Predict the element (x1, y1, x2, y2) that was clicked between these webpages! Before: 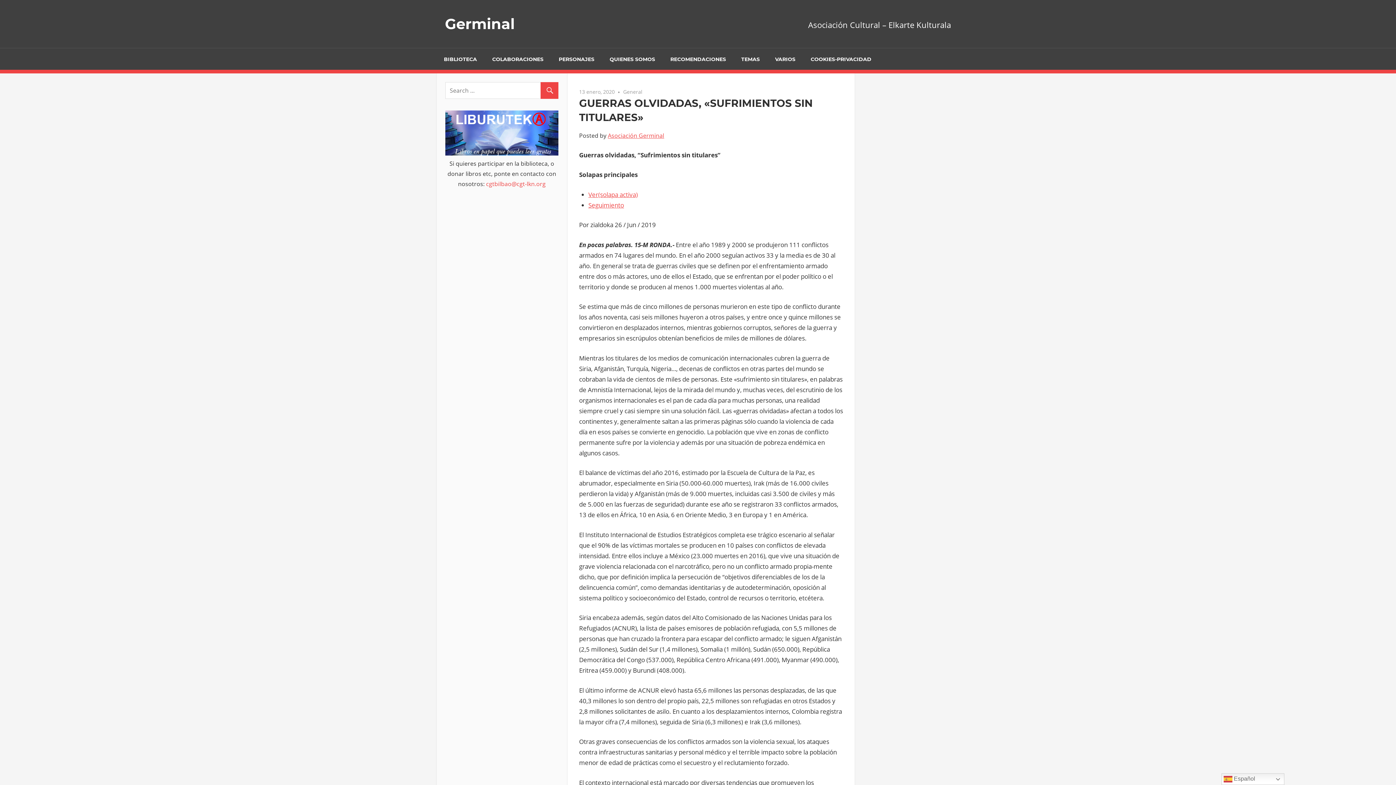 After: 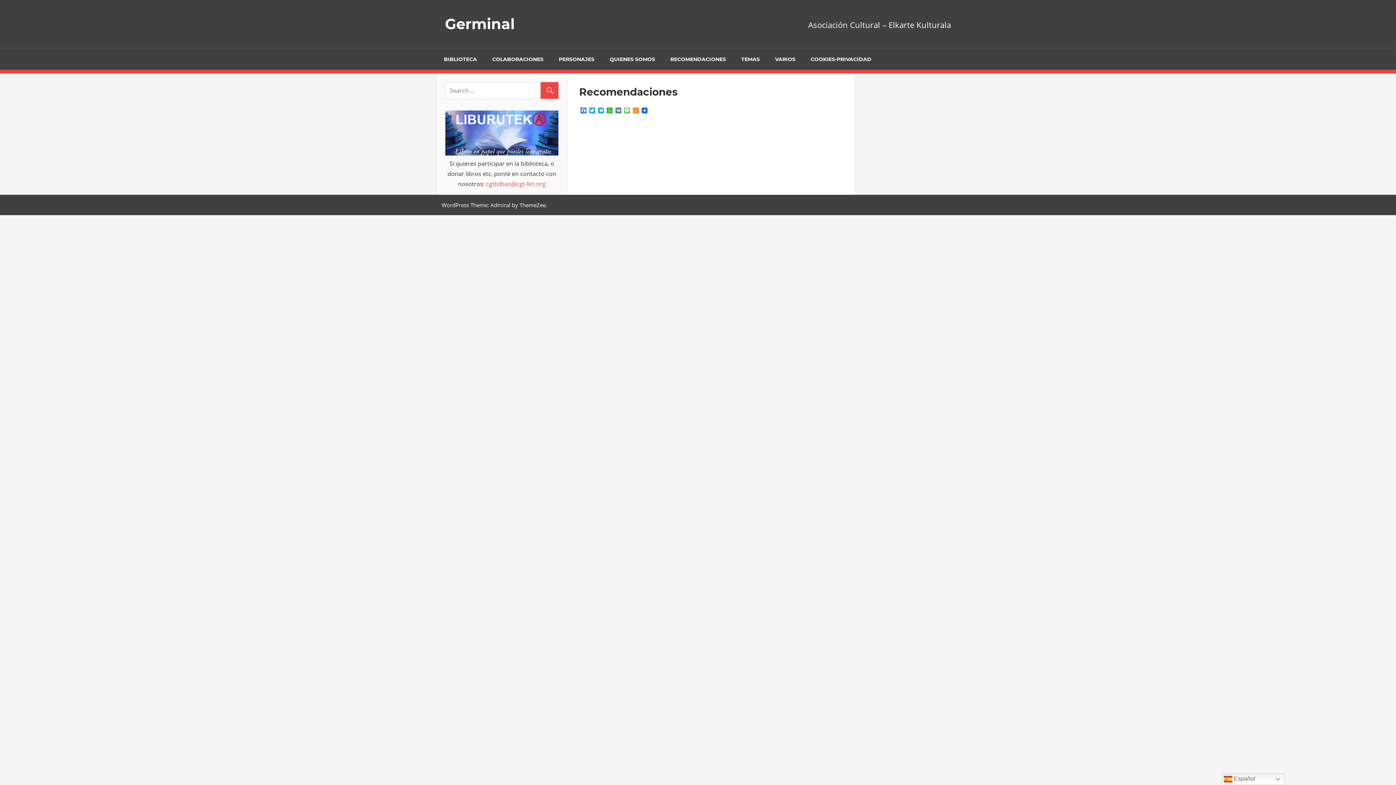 Action: bbox: (662, 48, 733, 69) label: RECOMENDACIONES